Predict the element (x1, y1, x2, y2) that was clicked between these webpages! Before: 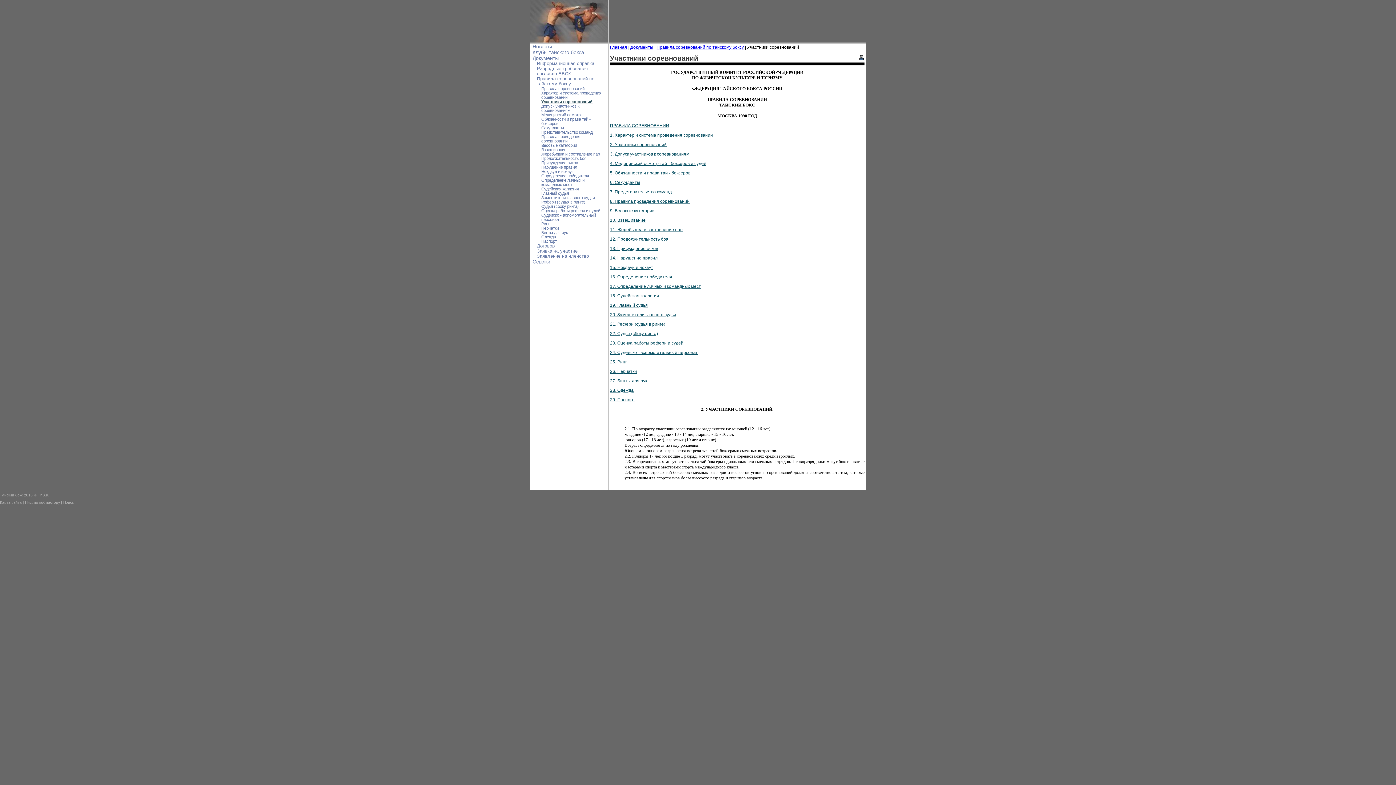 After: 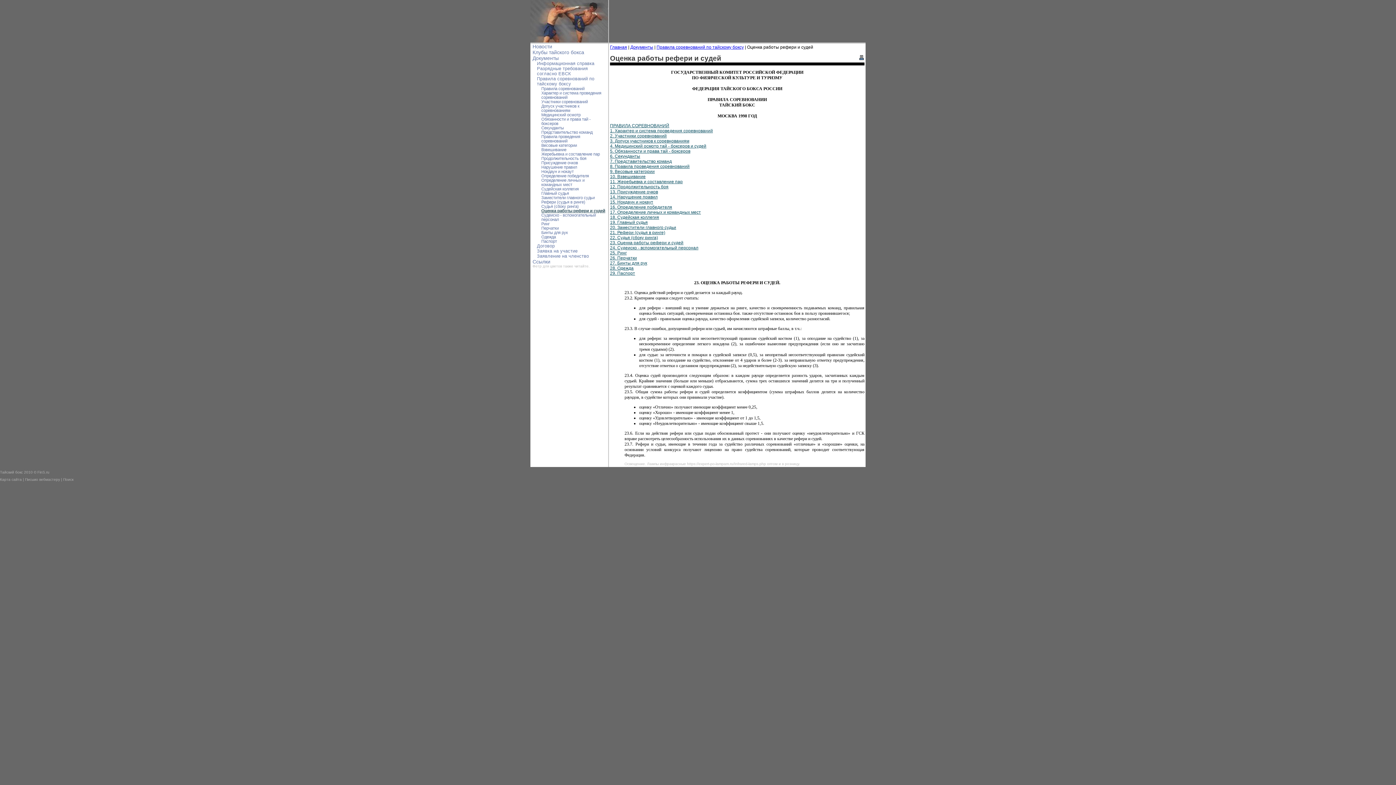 Action: bbox: (541, 208, 600, 213) label: Оценка работы рефери и судей